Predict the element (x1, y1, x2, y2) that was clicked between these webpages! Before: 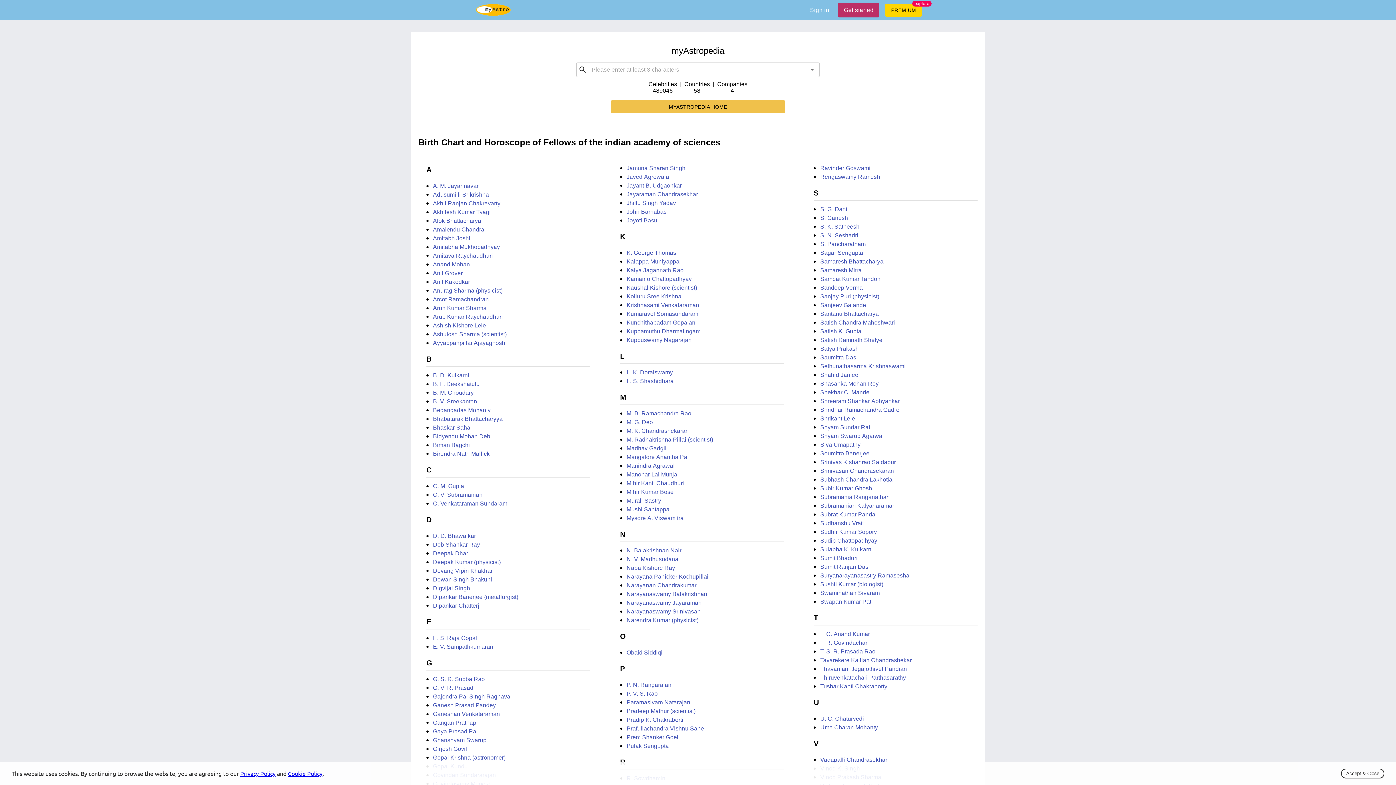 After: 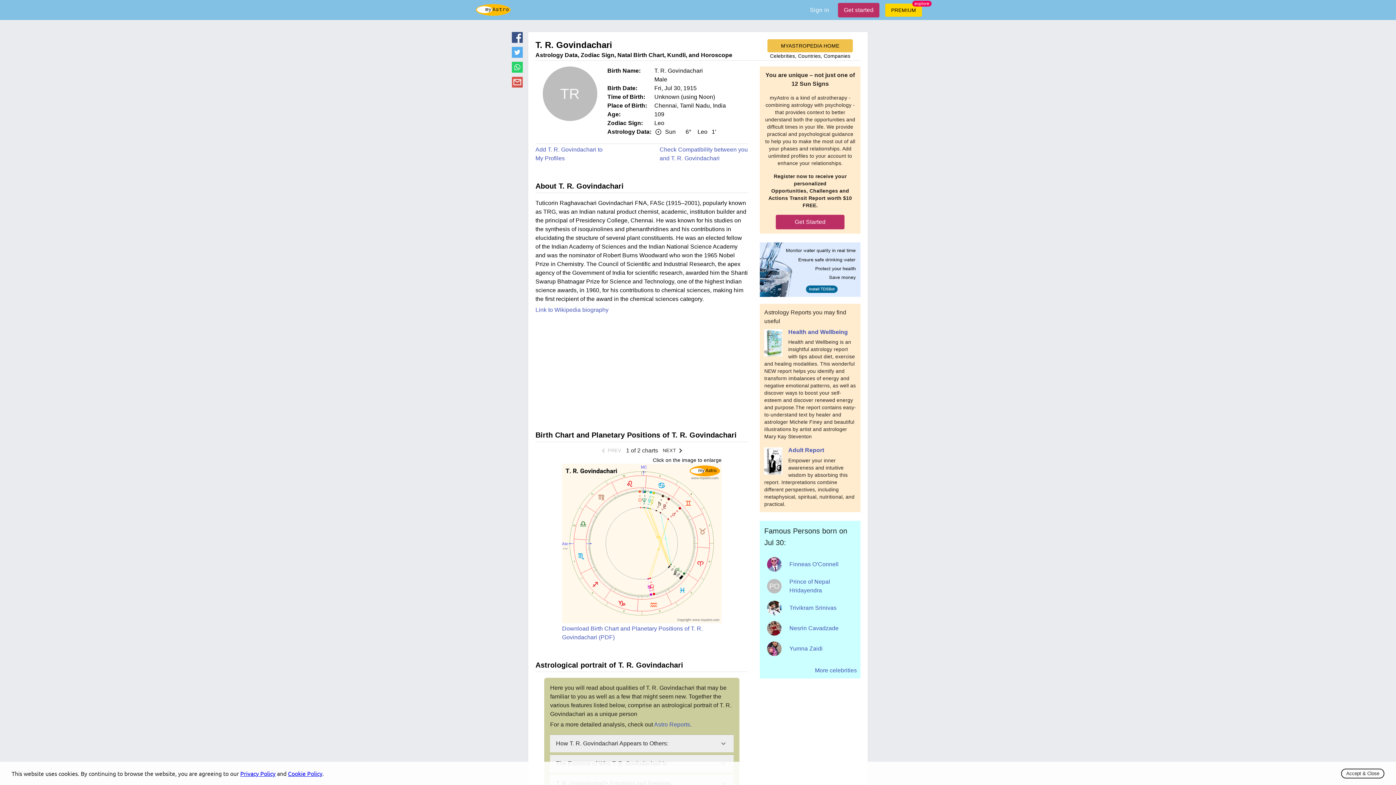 Action: label: T. R. Govindachari bbox: (820, 640, 869, 646)